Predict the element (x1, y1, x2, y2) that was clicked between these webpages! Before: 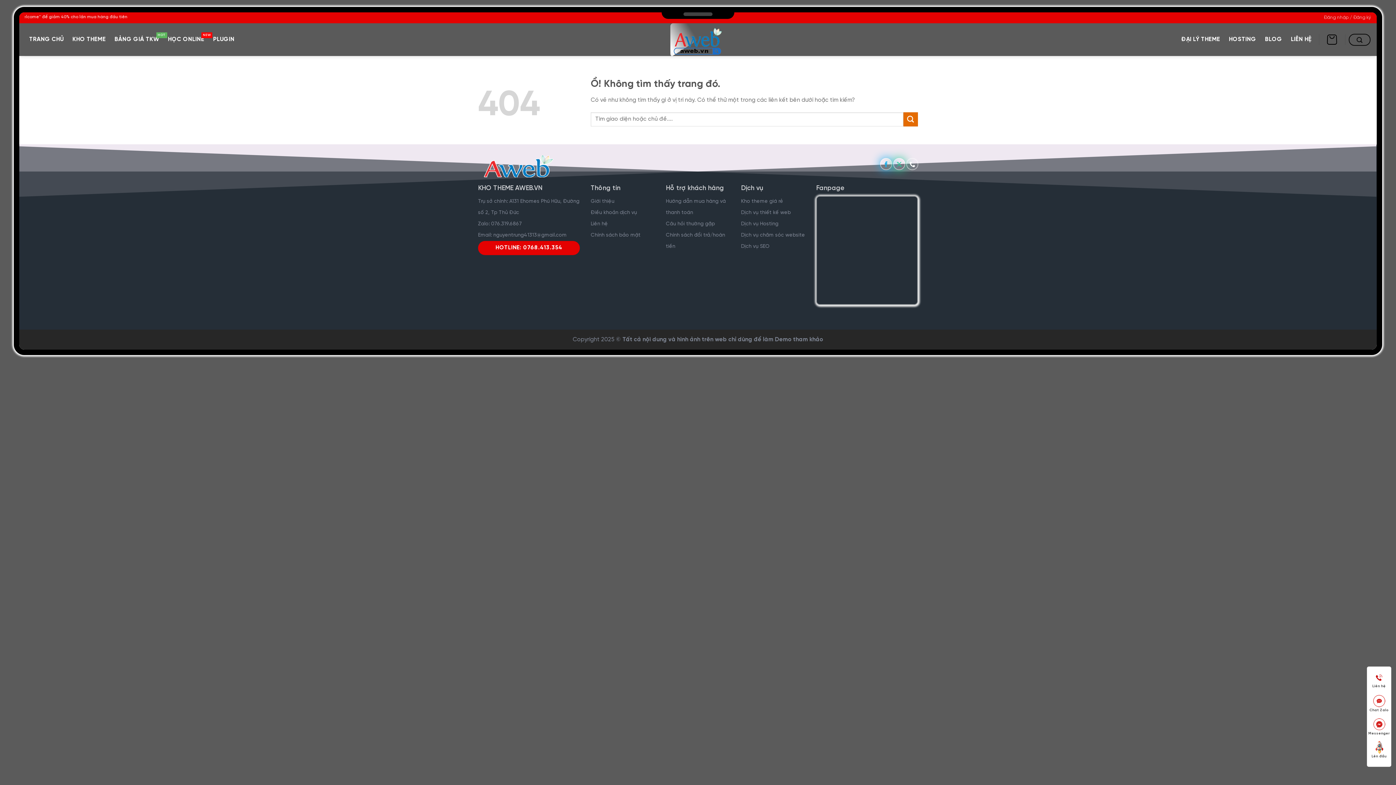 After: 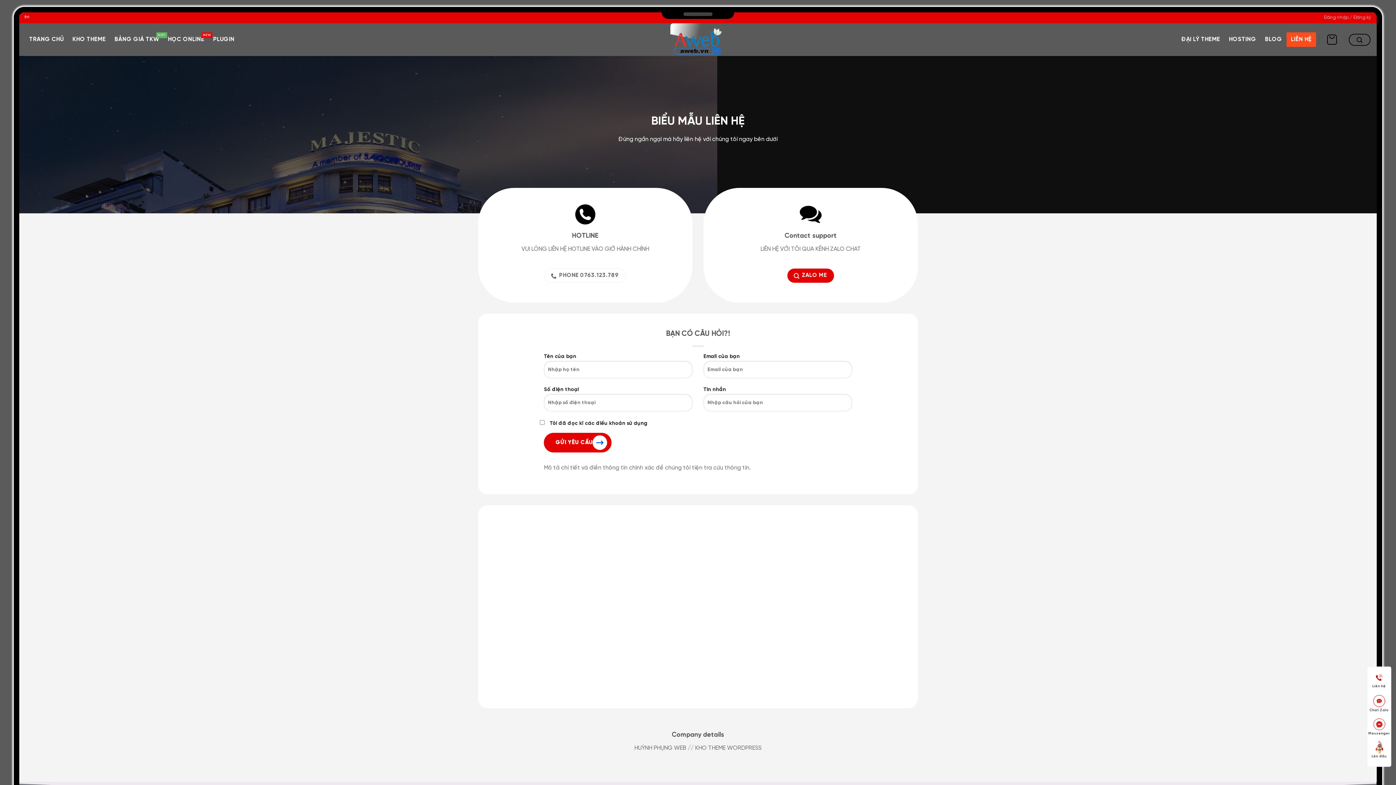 Action: label: LIÊN HỆ bbox: (1286, 32, 1316, 46)